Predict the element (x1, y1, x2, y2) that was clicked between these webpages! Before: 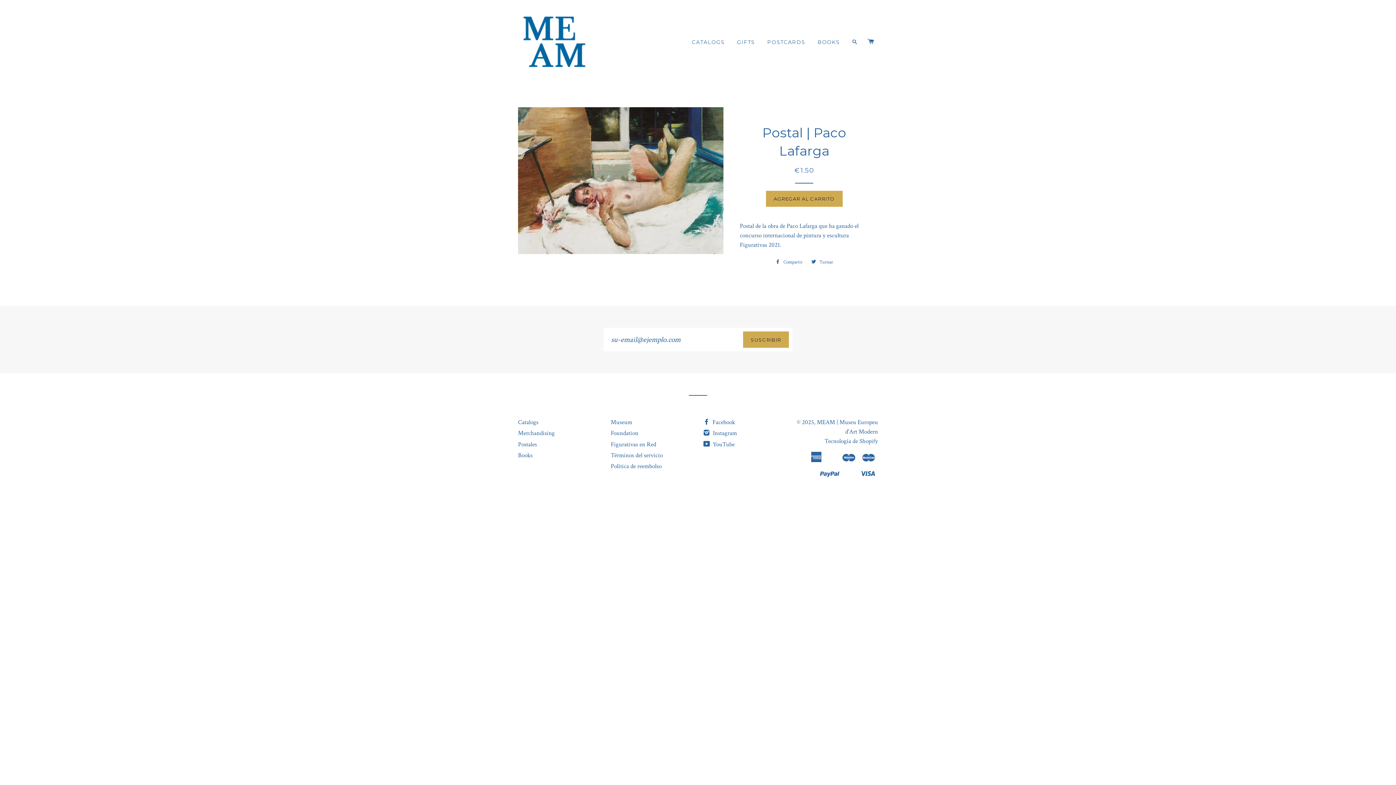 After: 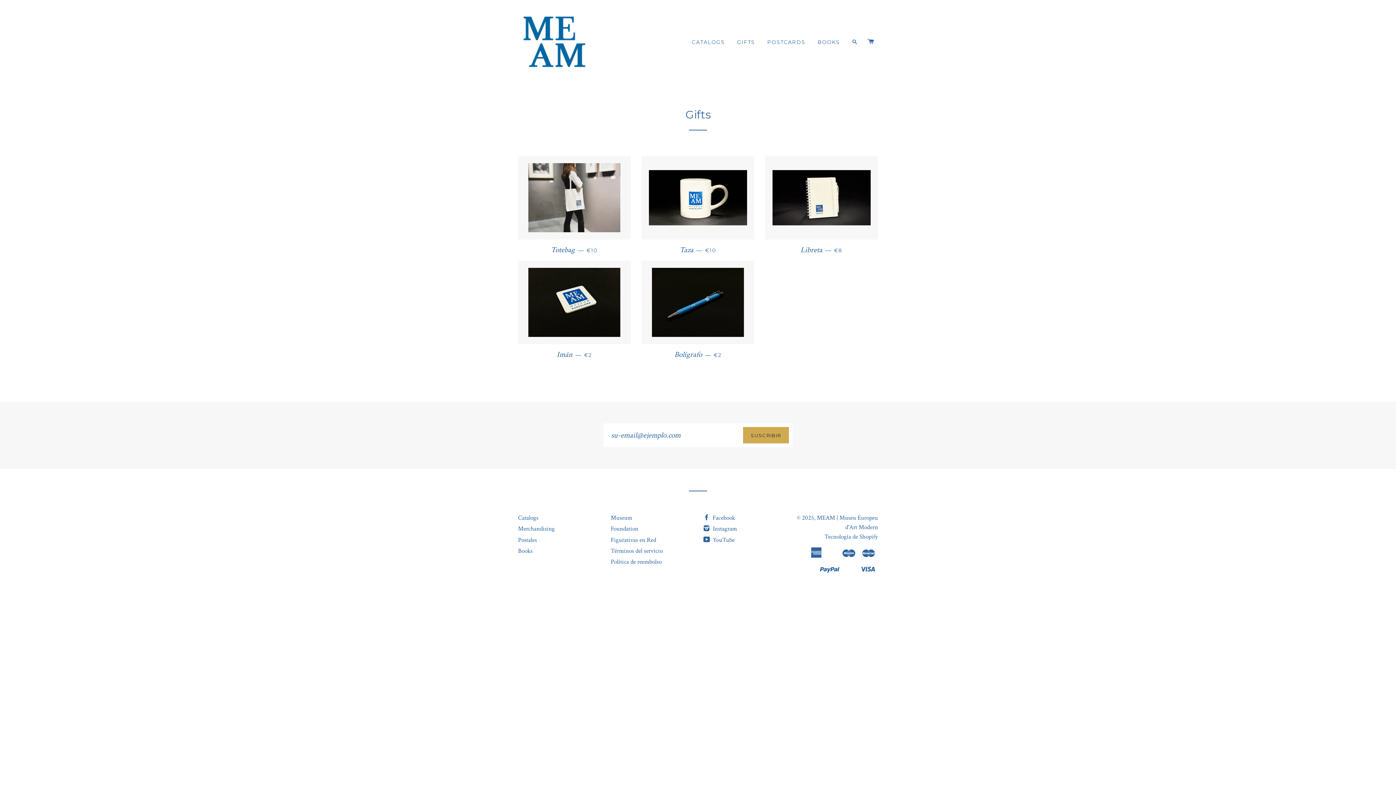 Action: bbox: (518, 429, 554, 437) label: Merchandising